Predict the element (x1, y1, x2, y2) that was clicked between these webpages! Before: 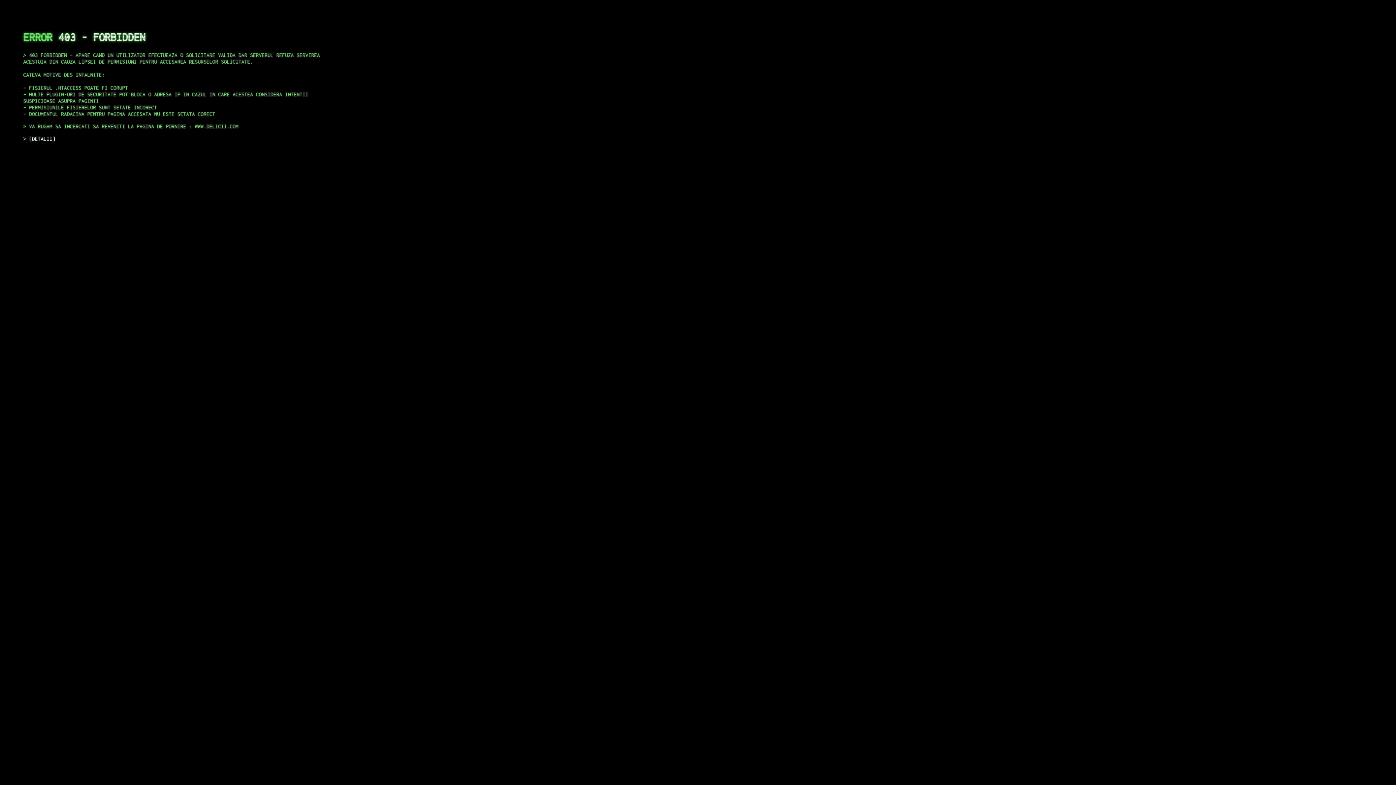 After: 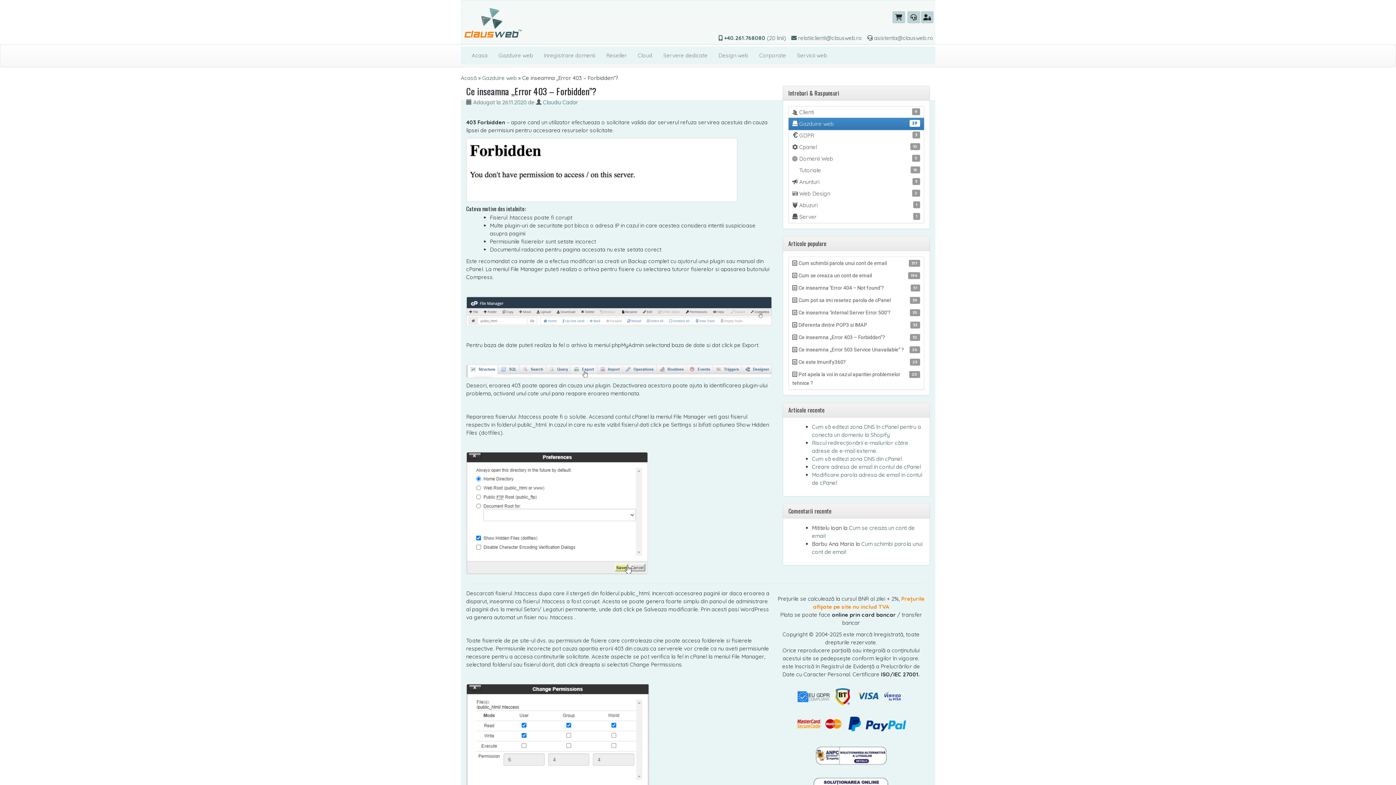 Action: bbox: (29, 135, 55, 141) label: DETALII